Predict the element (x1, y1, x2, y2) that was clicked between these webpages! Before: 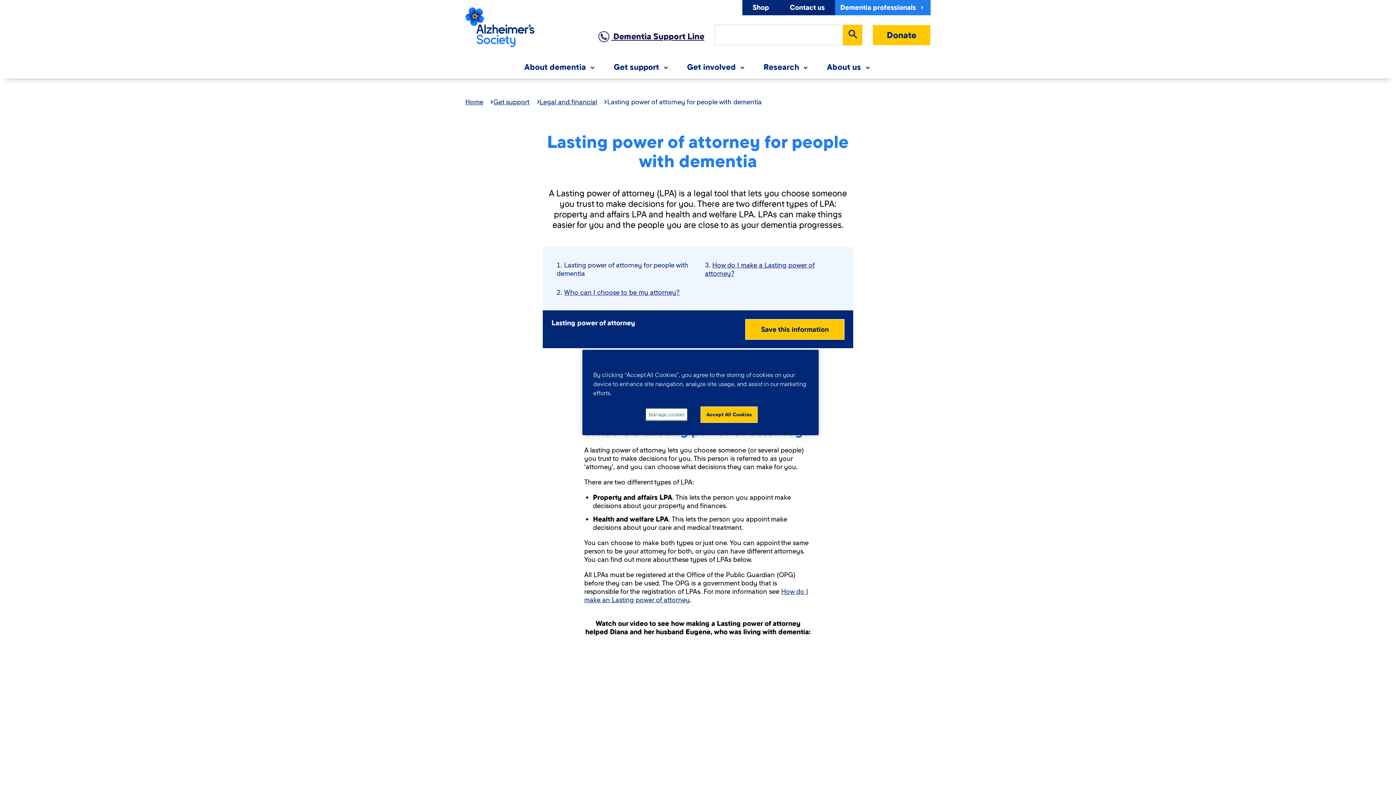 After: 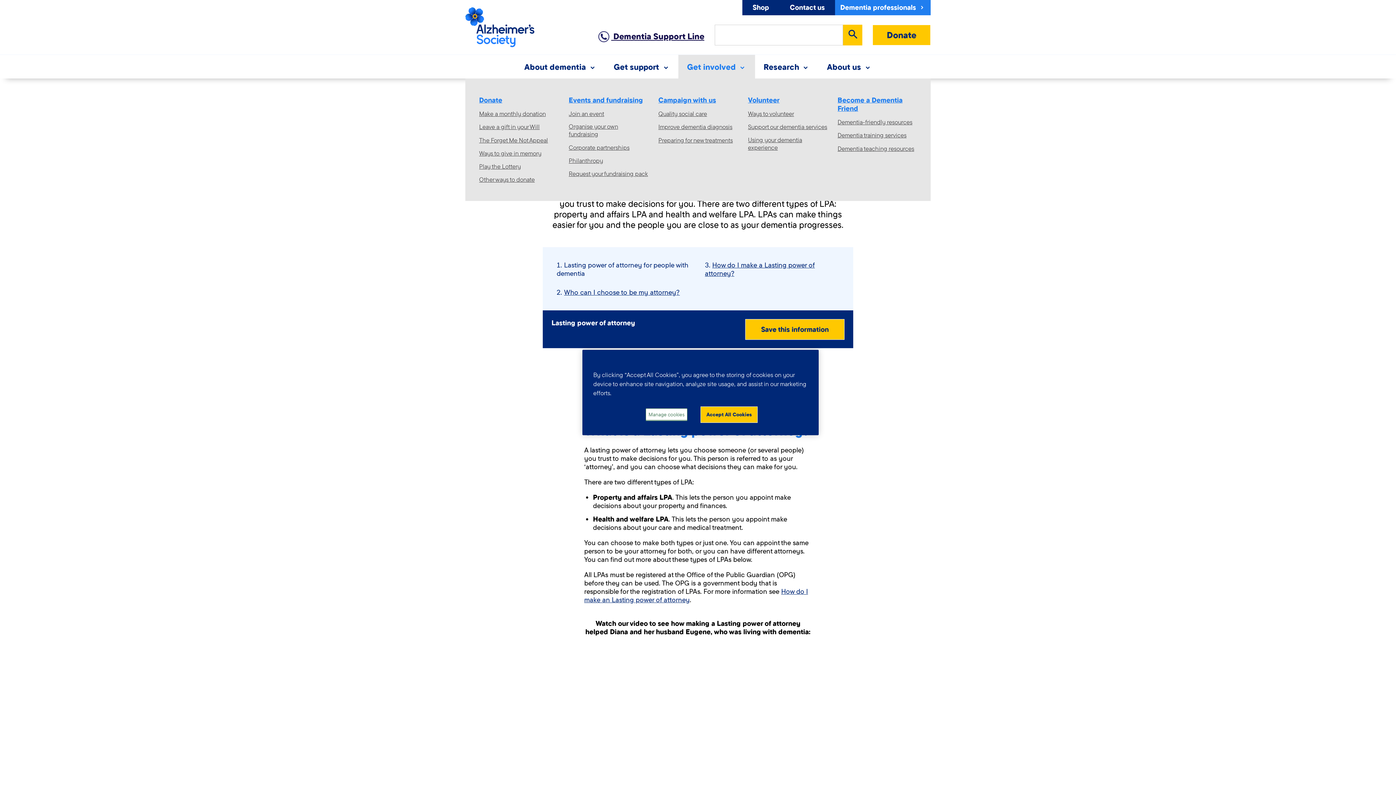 Action: bbox: (678, 55, 755, 78) label: Get involved